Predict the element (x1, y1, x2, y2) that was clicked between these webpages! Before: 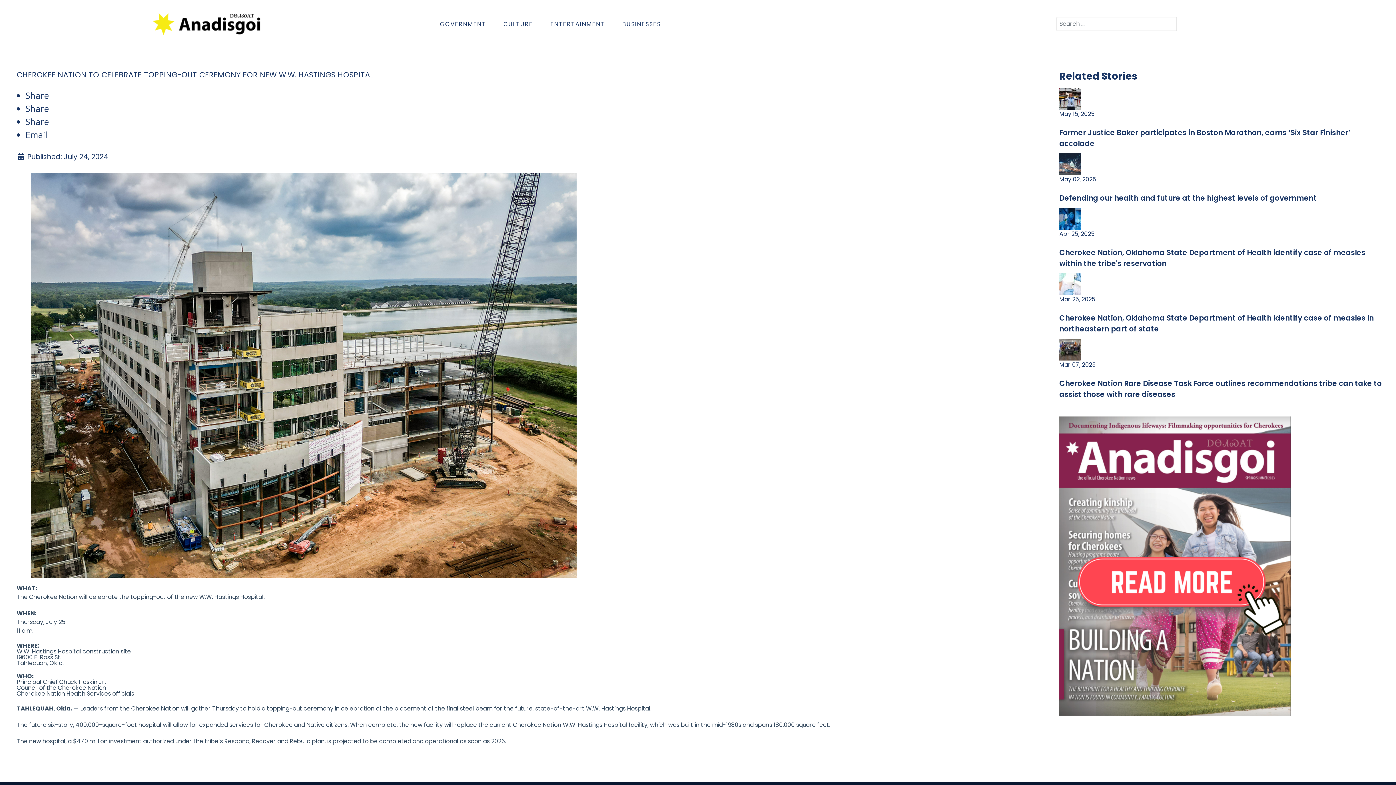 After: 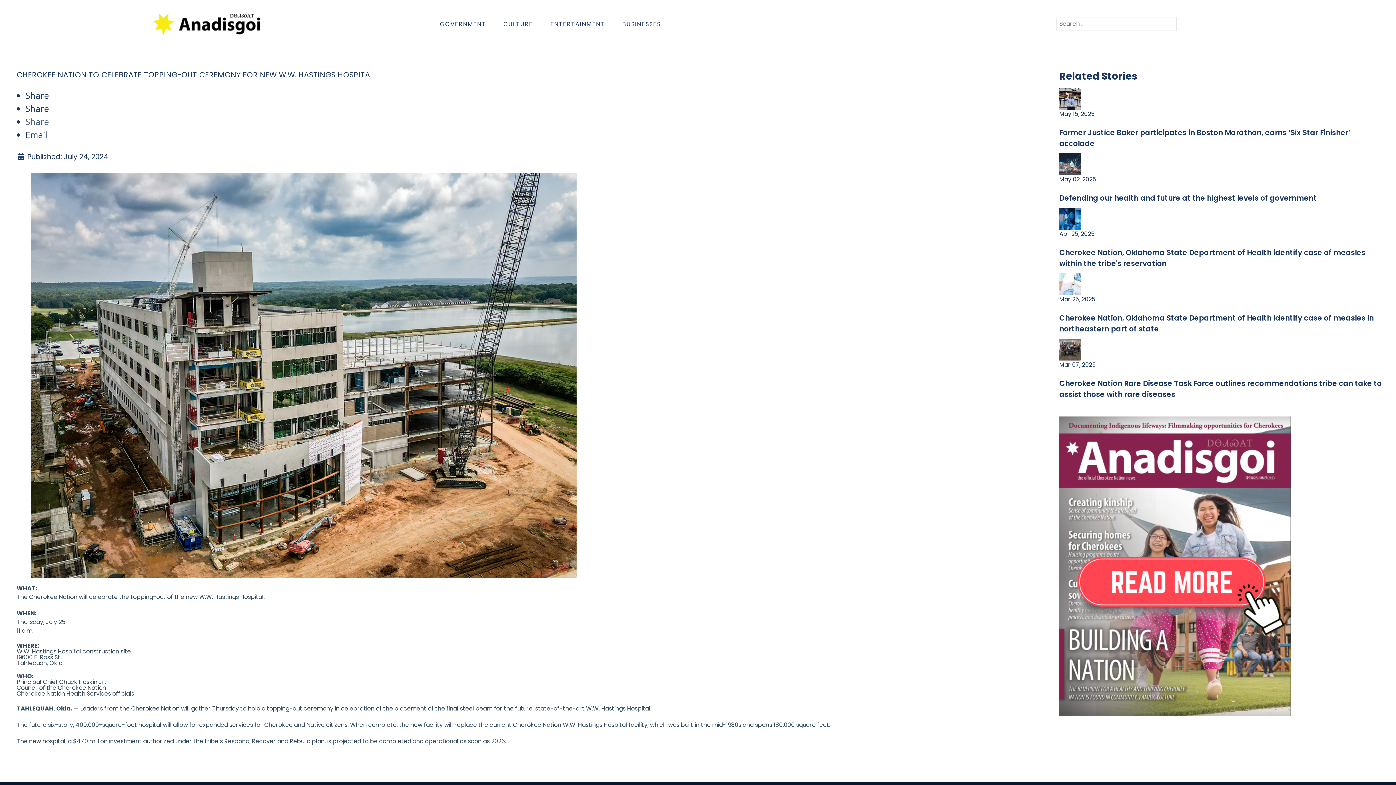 Action: label: inline_top_linkedin bbox: (25, 115, 48, 127)